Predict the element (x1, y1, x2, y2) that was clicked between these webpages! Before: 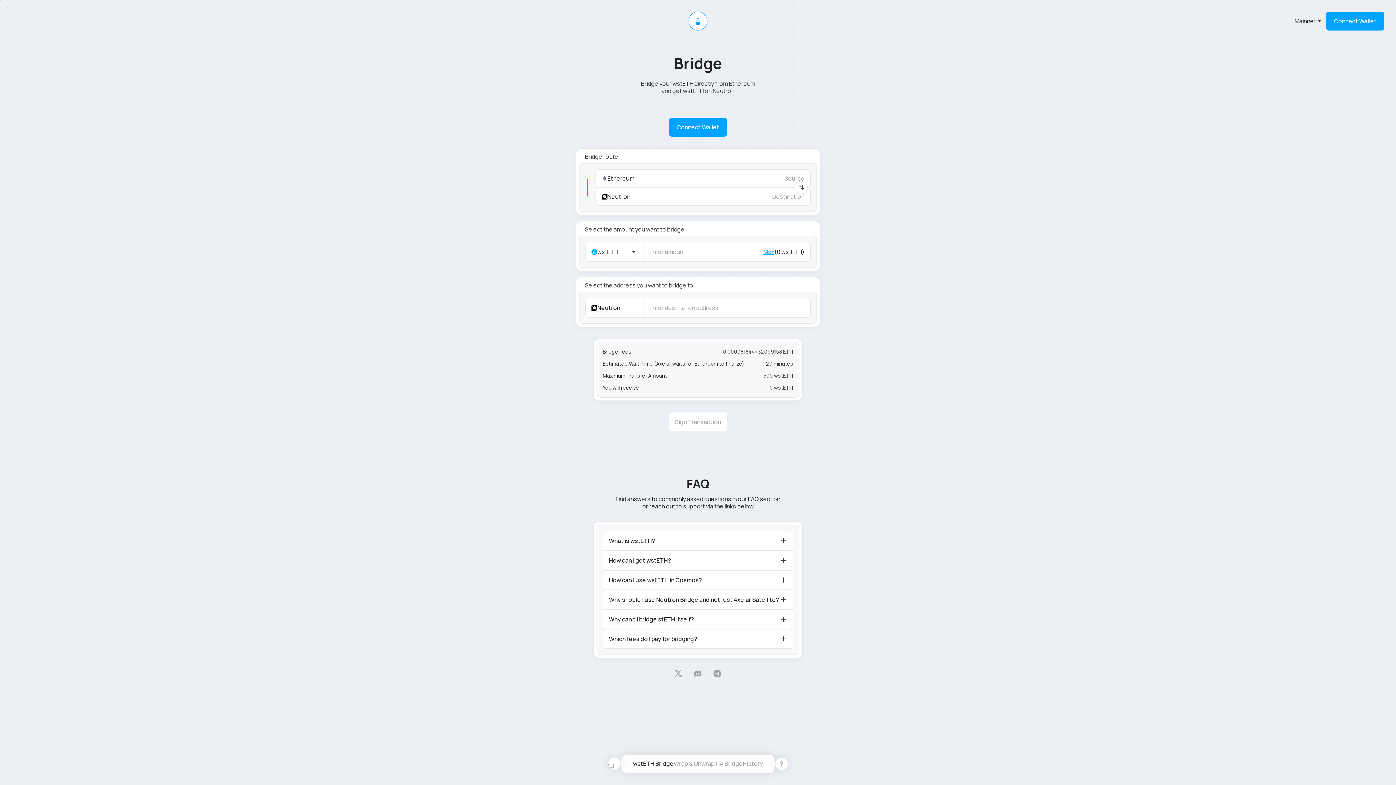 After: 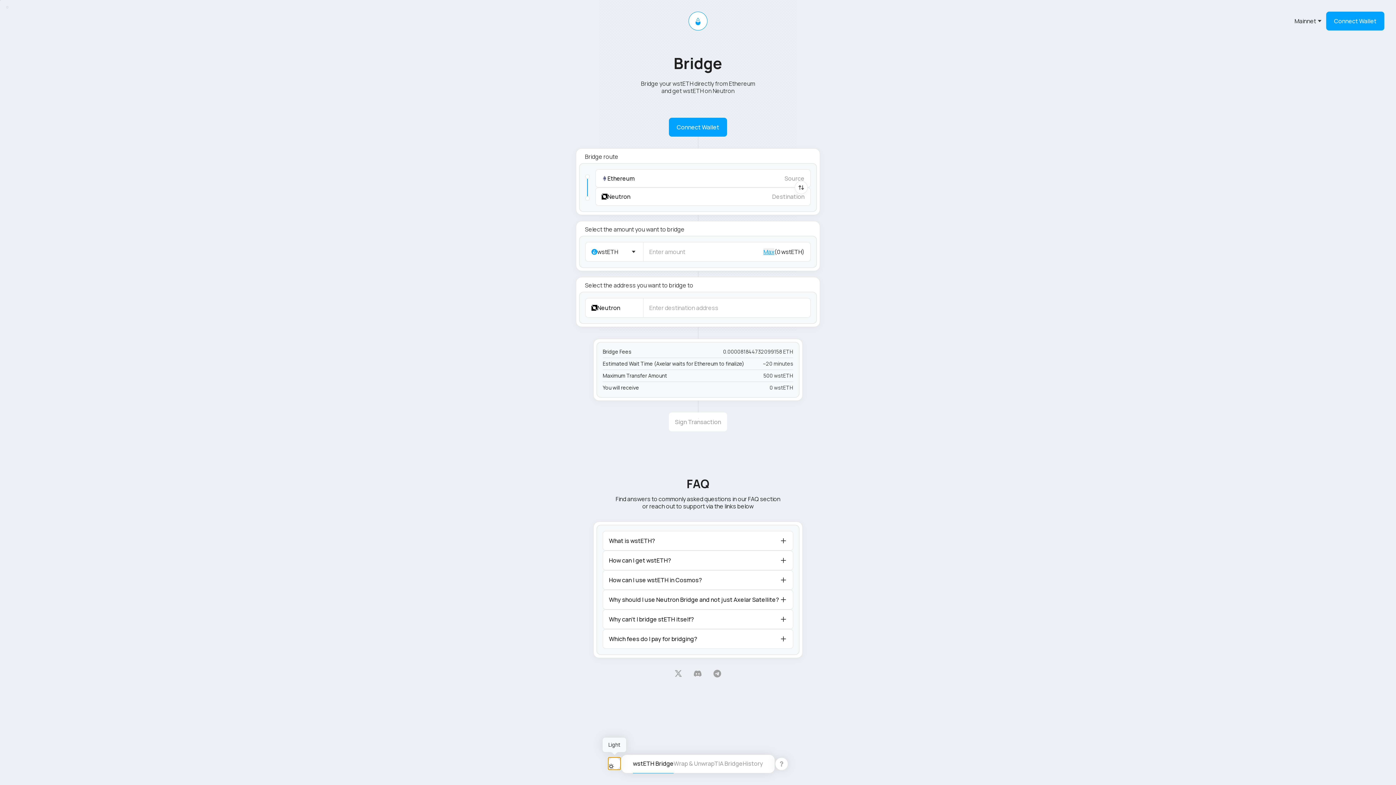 Action: bbox: (608, 757, 621, 770)